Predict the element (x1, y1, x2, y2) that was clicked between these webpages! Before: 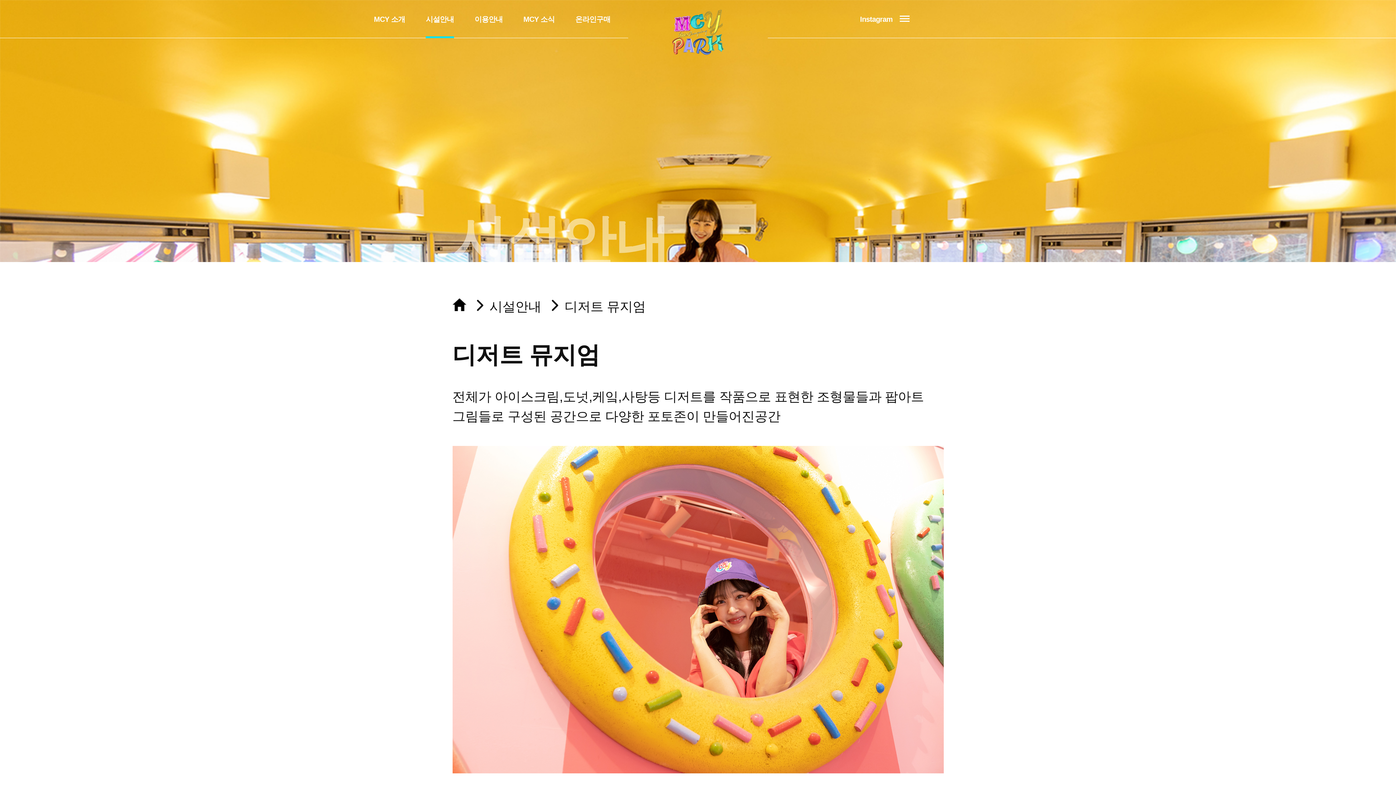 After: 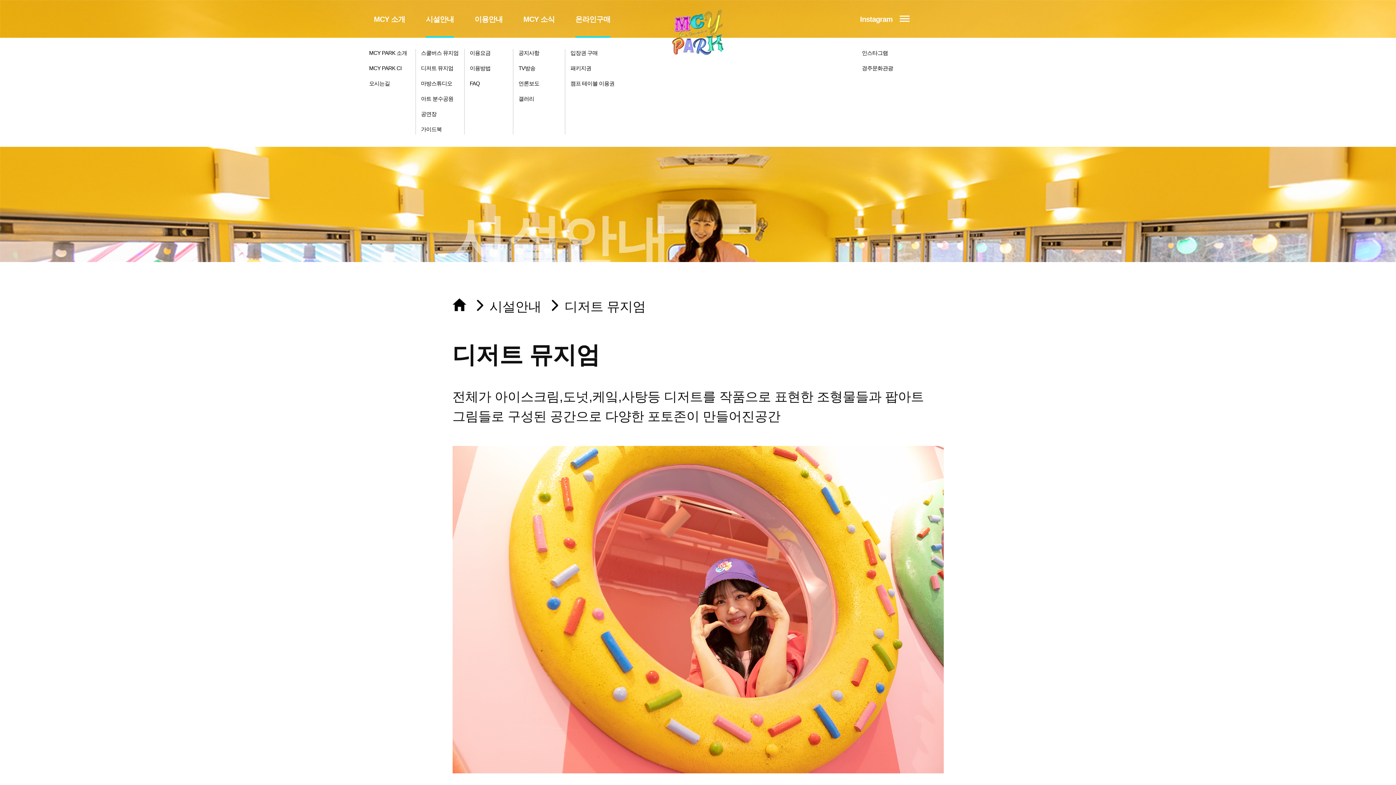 Action: bbox: (565, 0, 620, 38) label: 온라인구매